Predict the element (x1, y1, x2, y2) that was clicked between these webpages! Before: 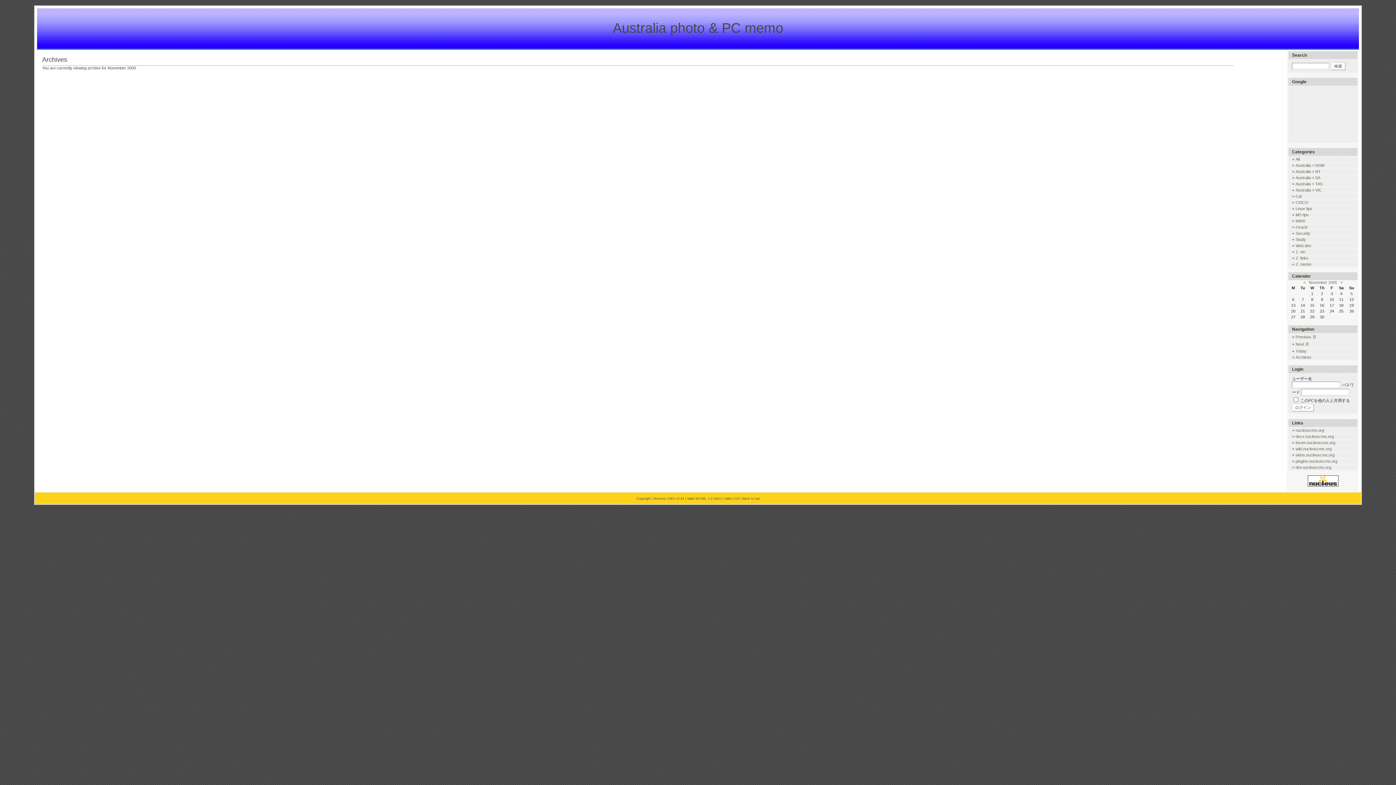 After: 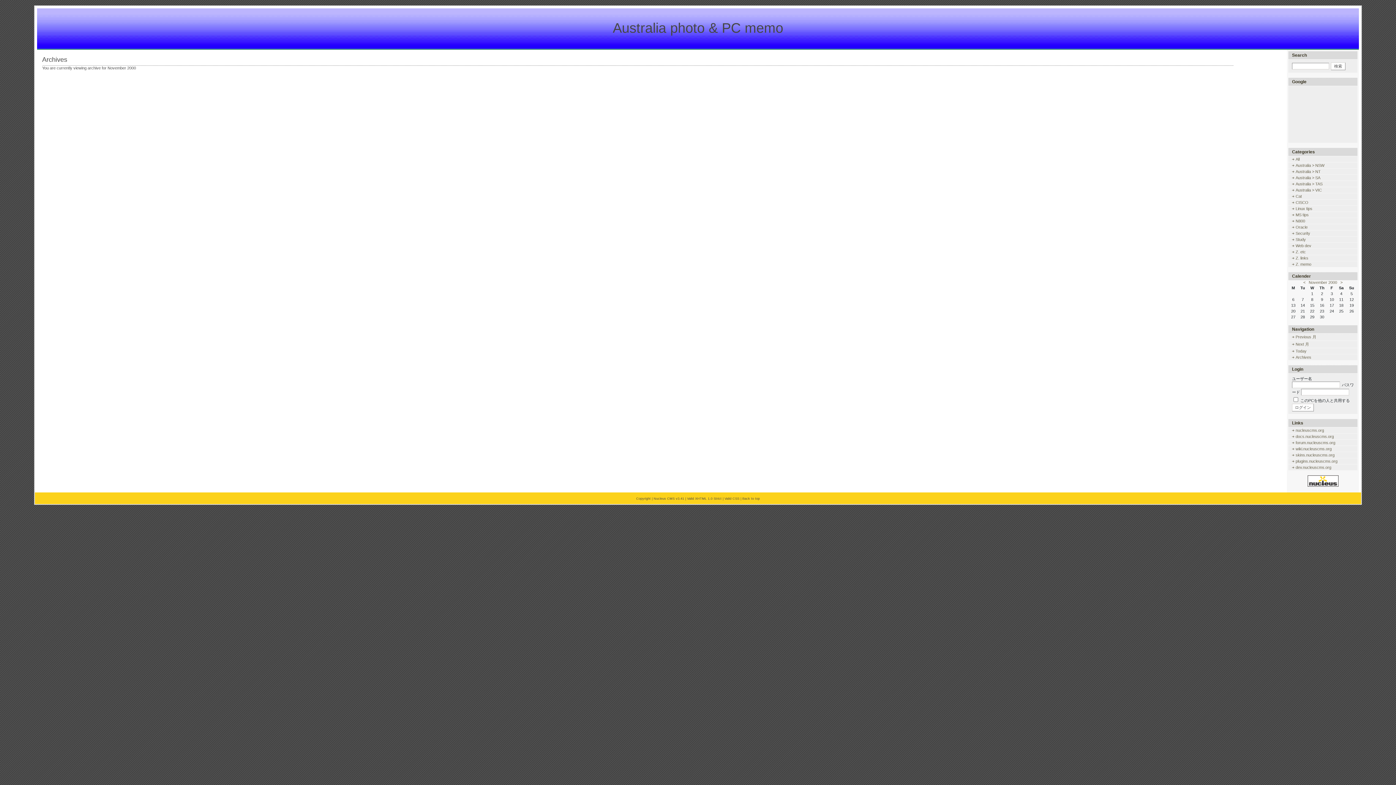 Action: label: Cat bbox: (1292, 194, 1302, 198)